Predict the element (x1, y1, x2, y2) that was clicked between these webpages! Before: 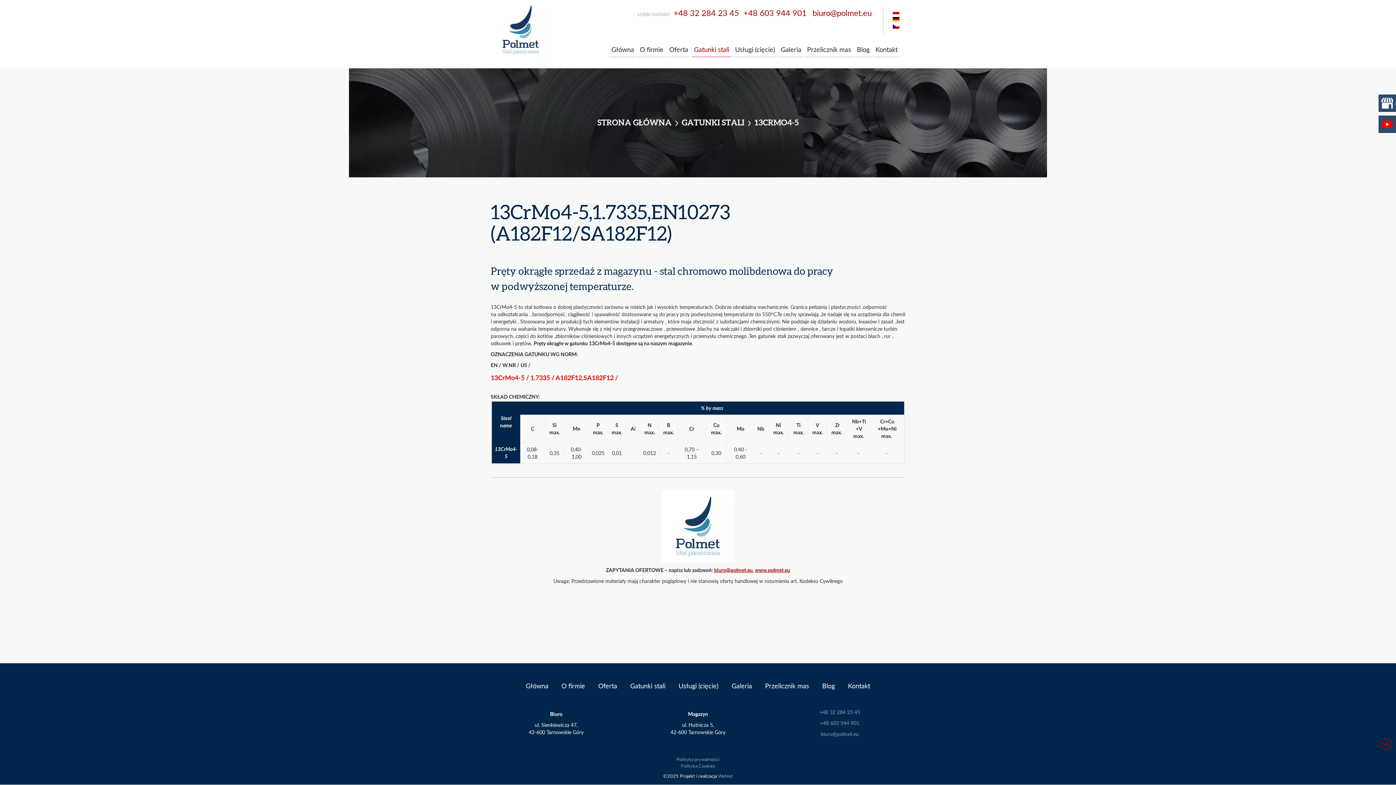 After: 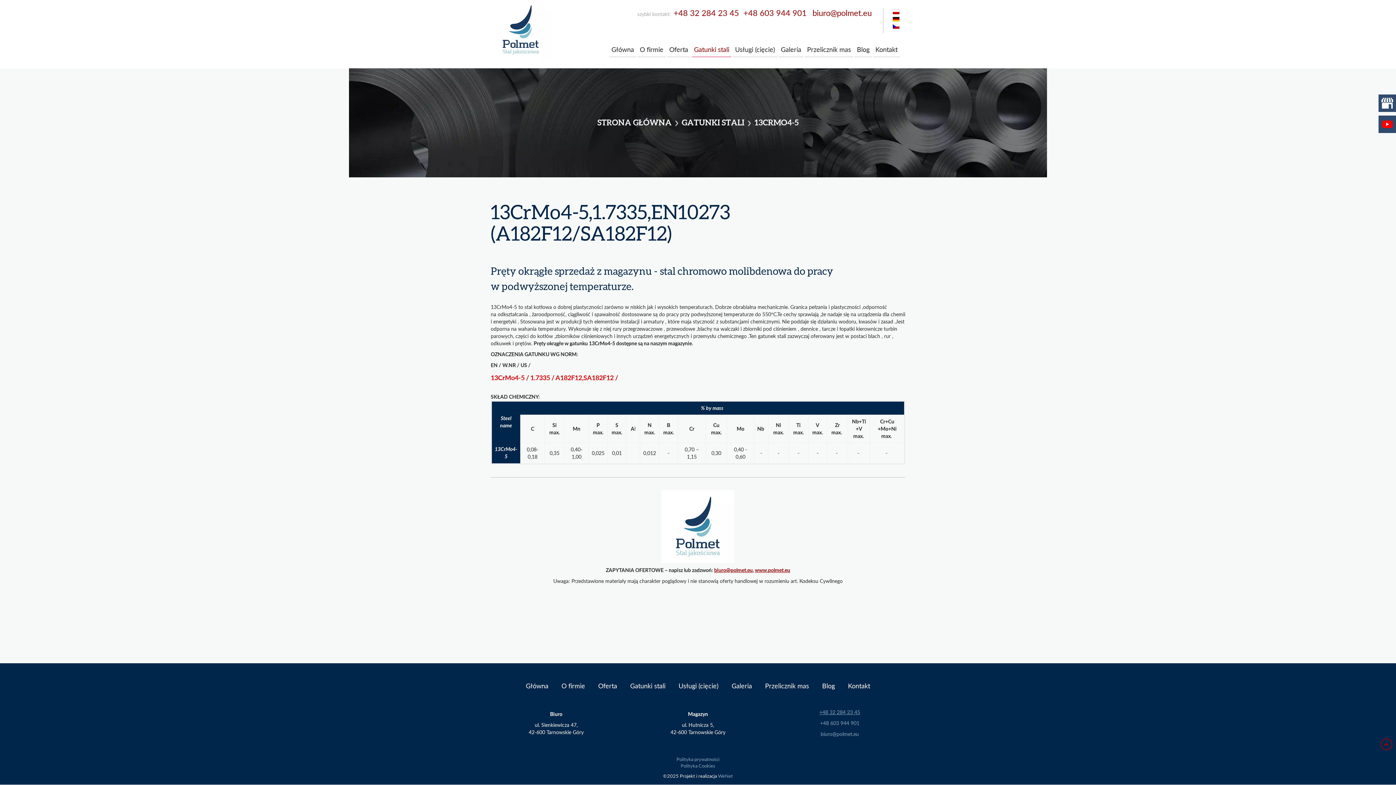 Action: bbox: (819, 709, 860, 716) label: +48 32 284 23 45